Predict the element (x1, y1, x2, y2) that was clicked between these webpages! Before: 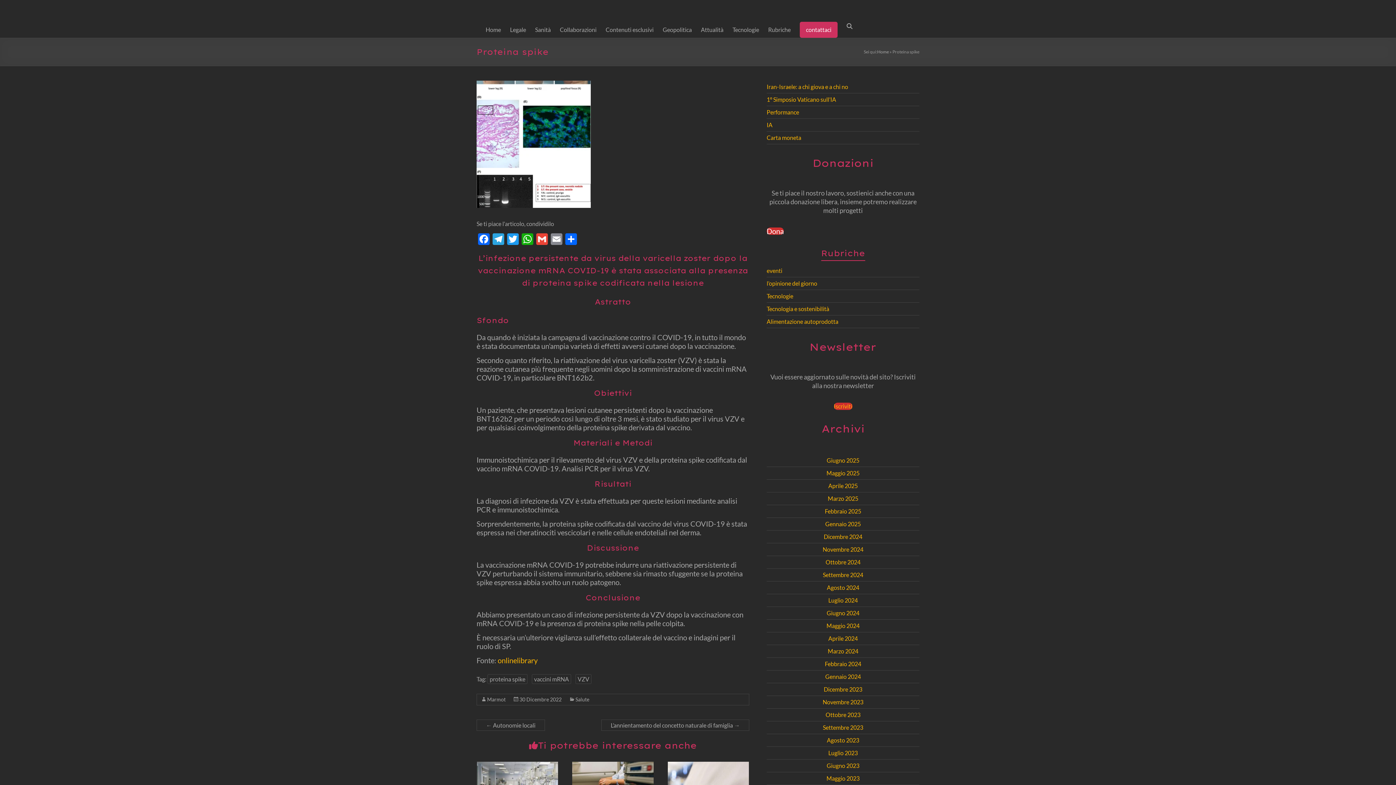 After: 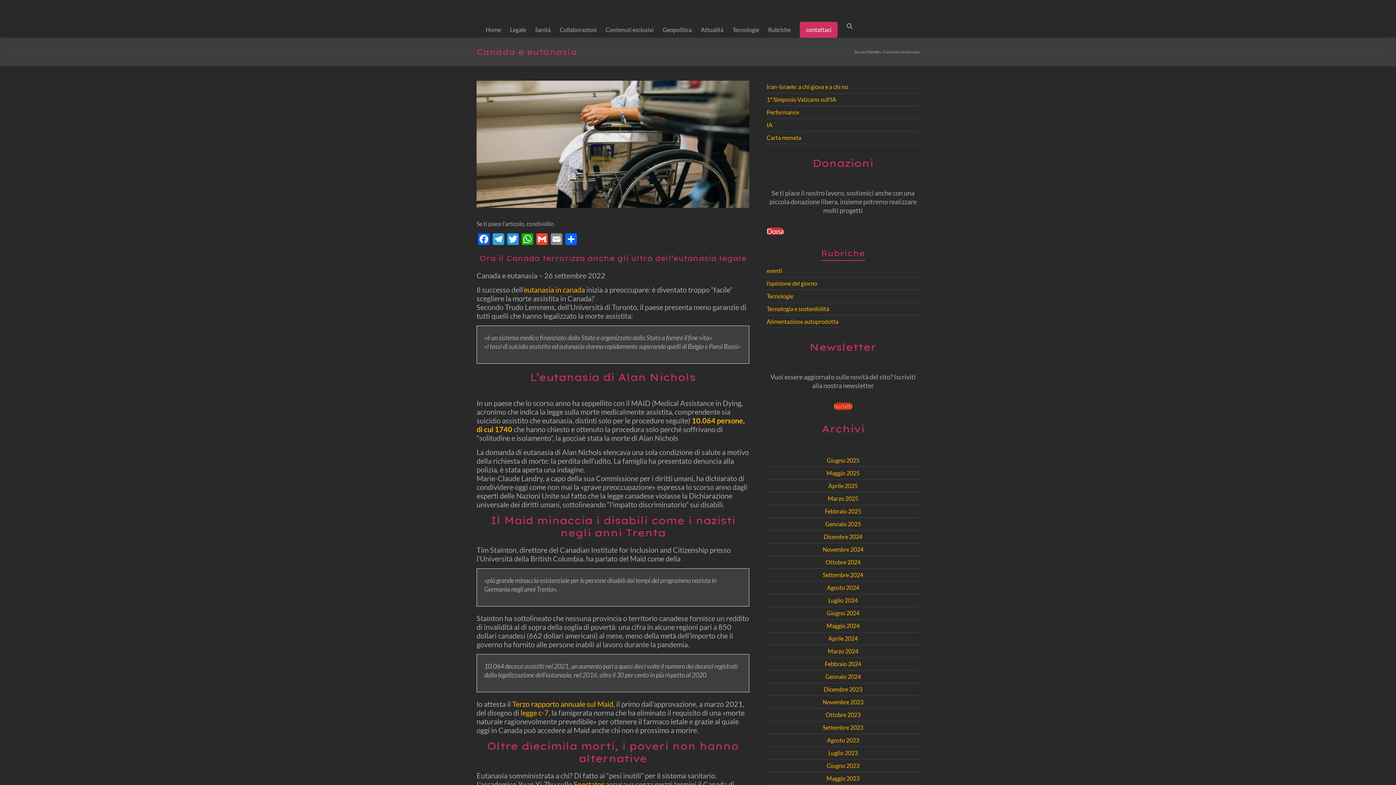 Action: bbox: (572, 762, 653, 769)